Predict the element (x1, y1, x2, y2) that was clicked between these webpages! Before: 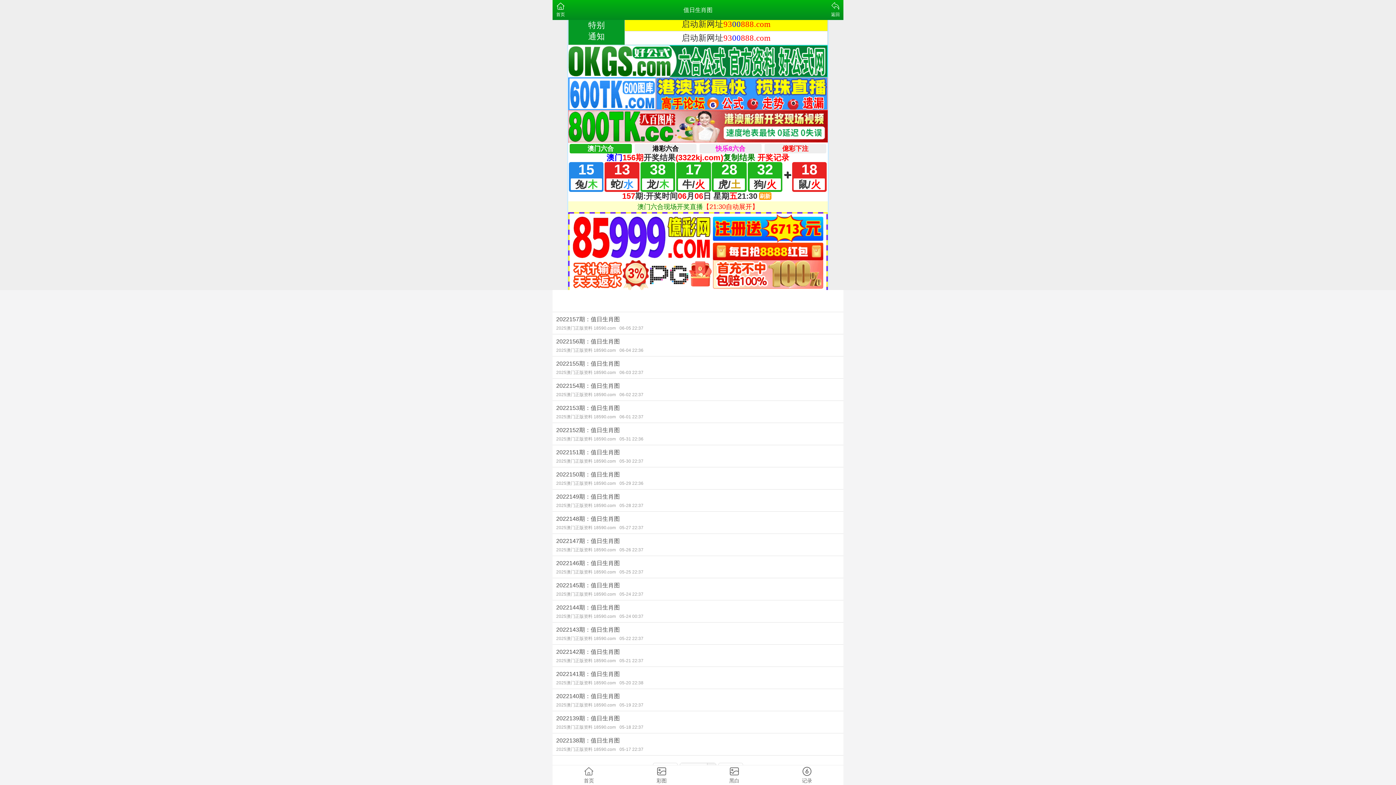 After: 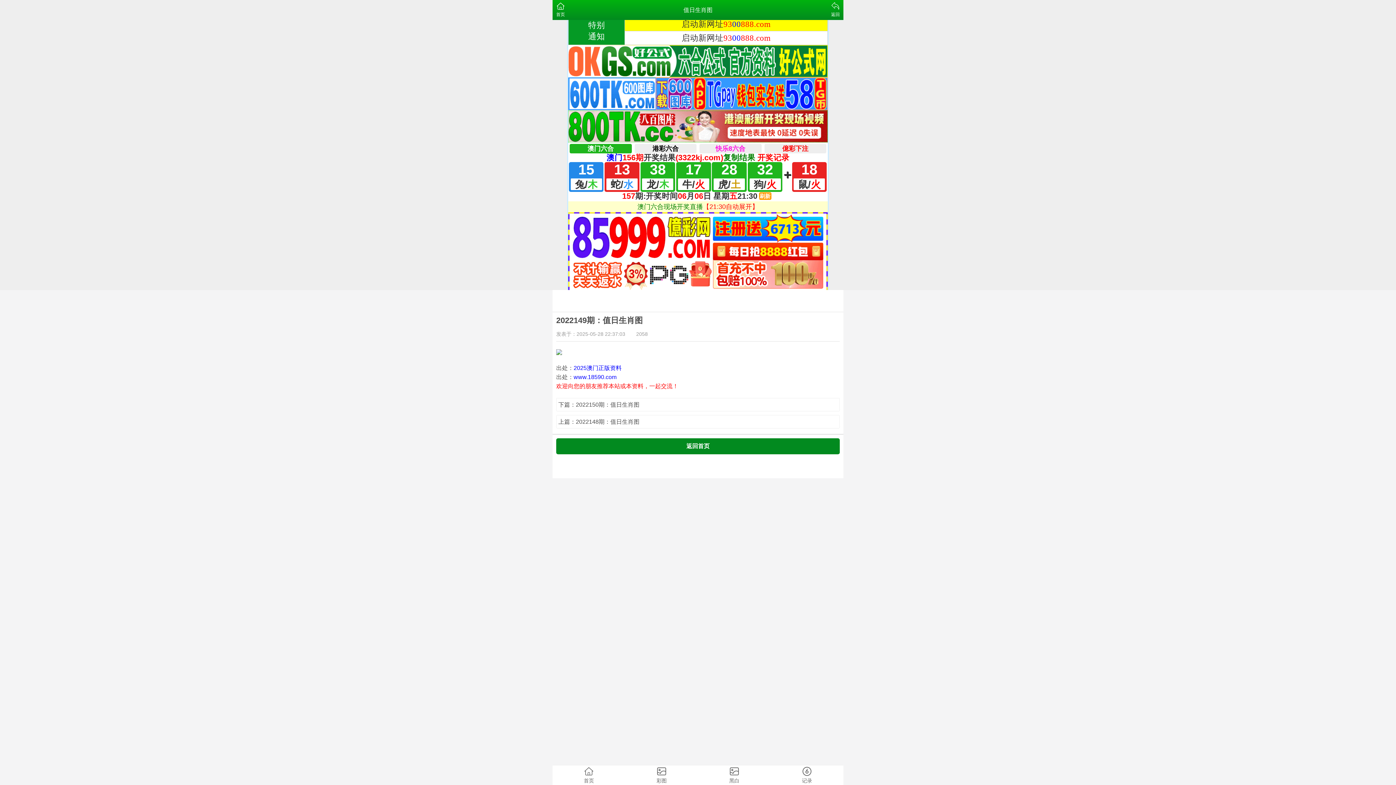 Action: bbox: (552, 489, 843, 511) label: 2022149期：值日生肖图
2025澳门正版资料 18590.com05-28 22:37